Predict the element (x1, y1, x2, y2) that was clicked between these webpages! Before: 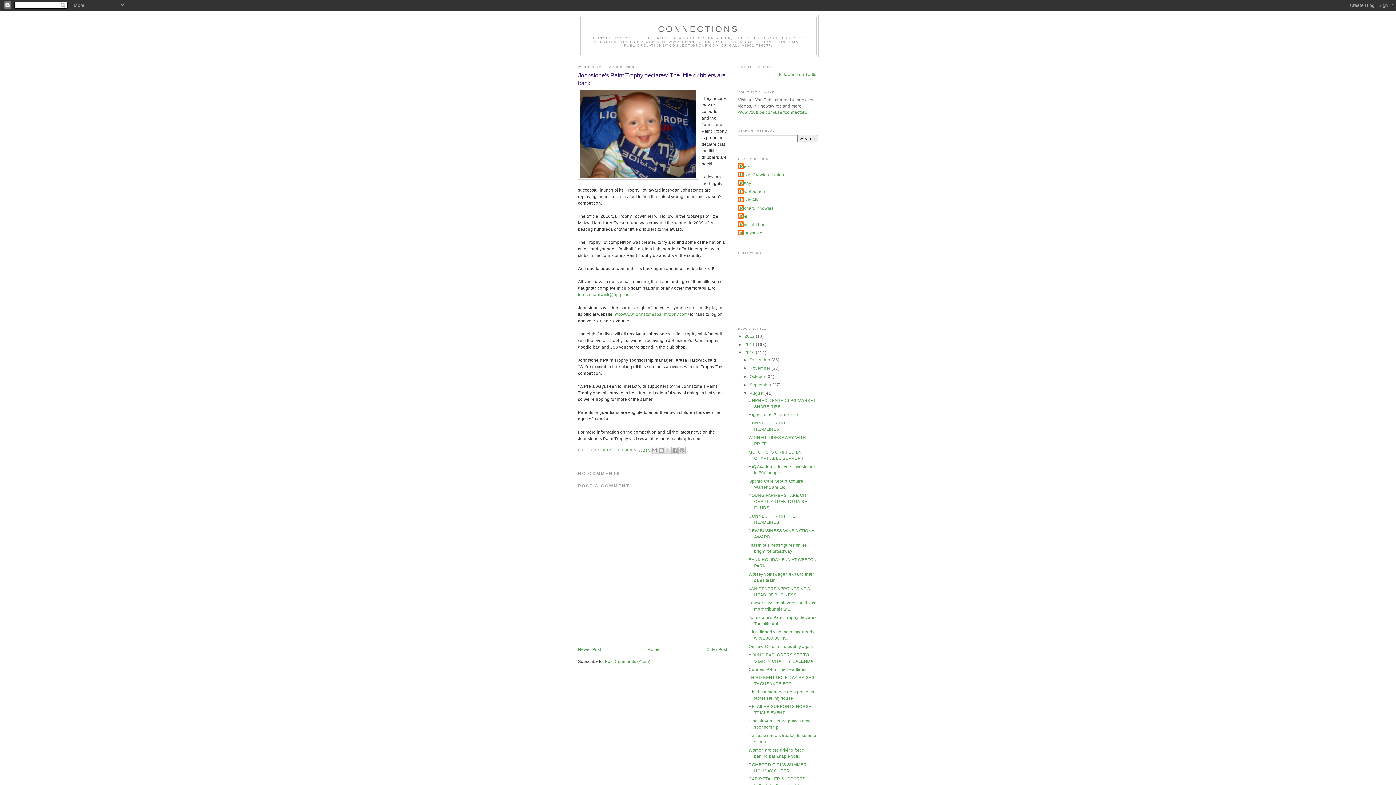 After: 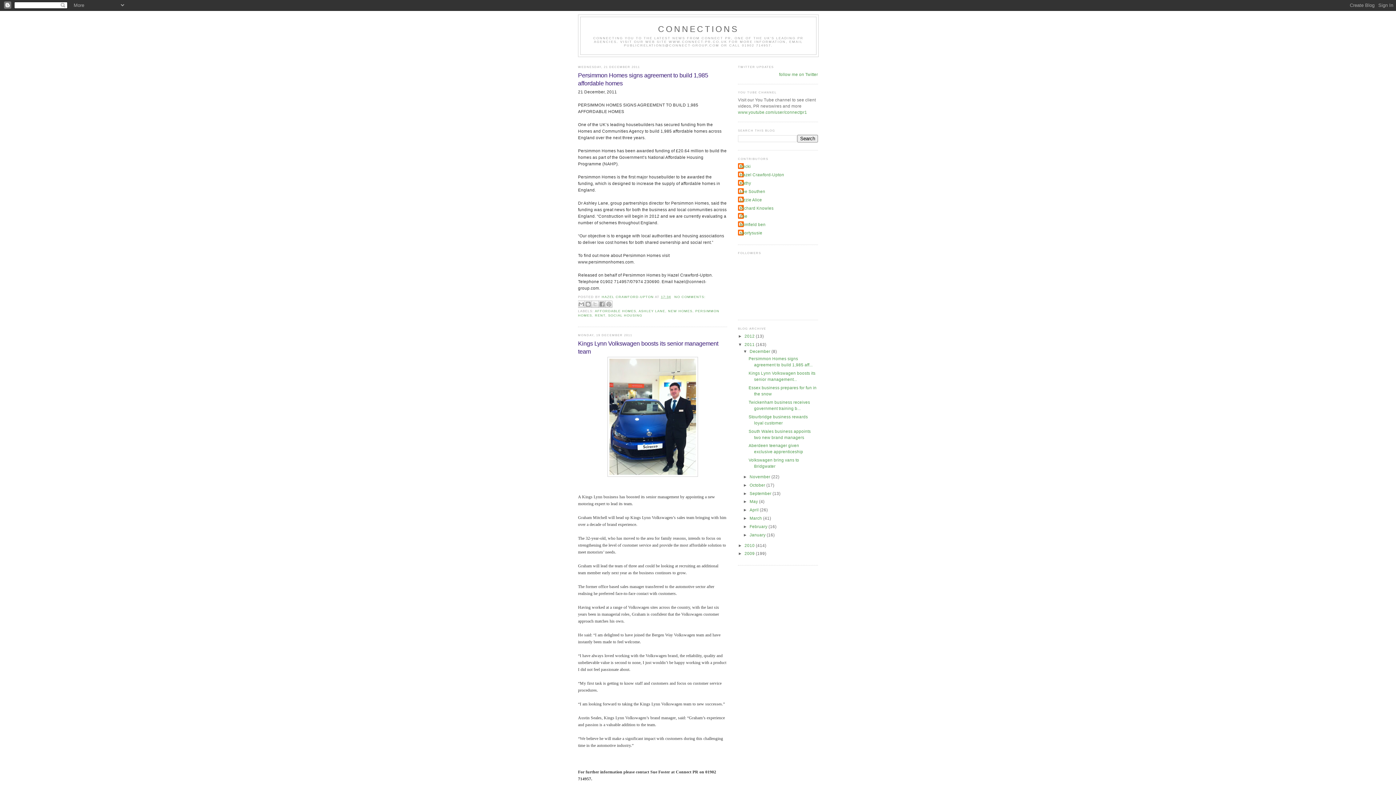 Action: bbox: (744, 342, 756, 346) label: 2011 